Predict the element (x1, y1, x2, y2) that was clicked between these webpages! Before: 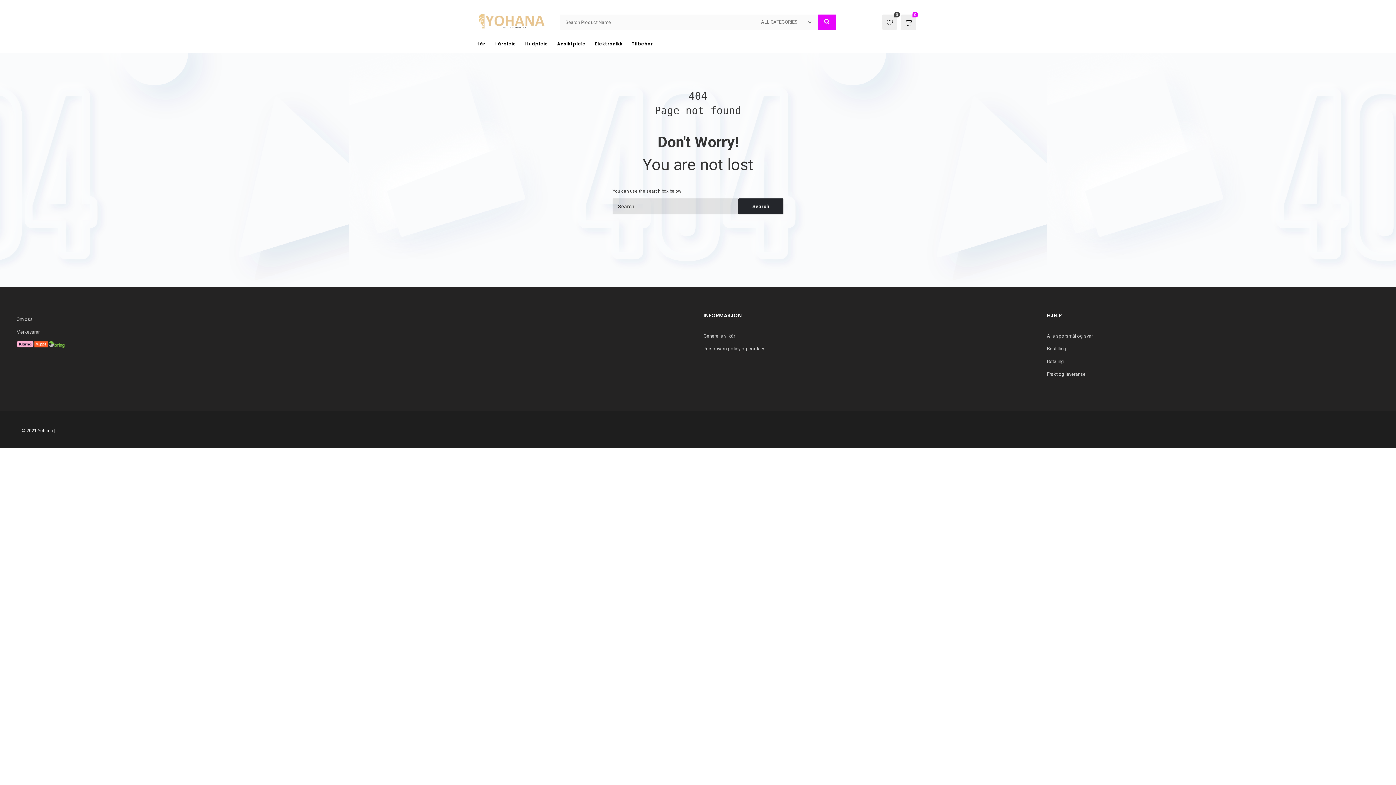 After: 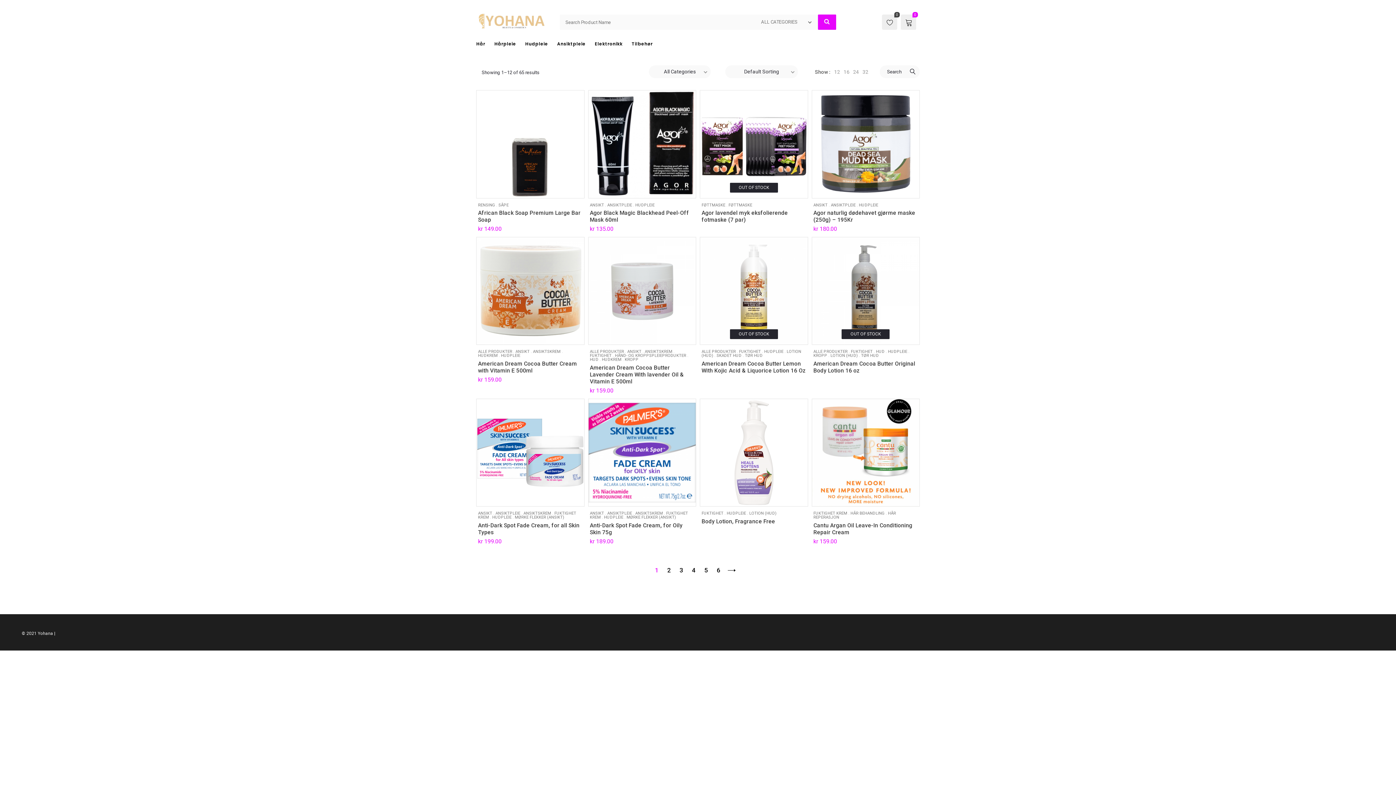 Action: label: Hudpleie bbox: (525, 38, 548, 49)